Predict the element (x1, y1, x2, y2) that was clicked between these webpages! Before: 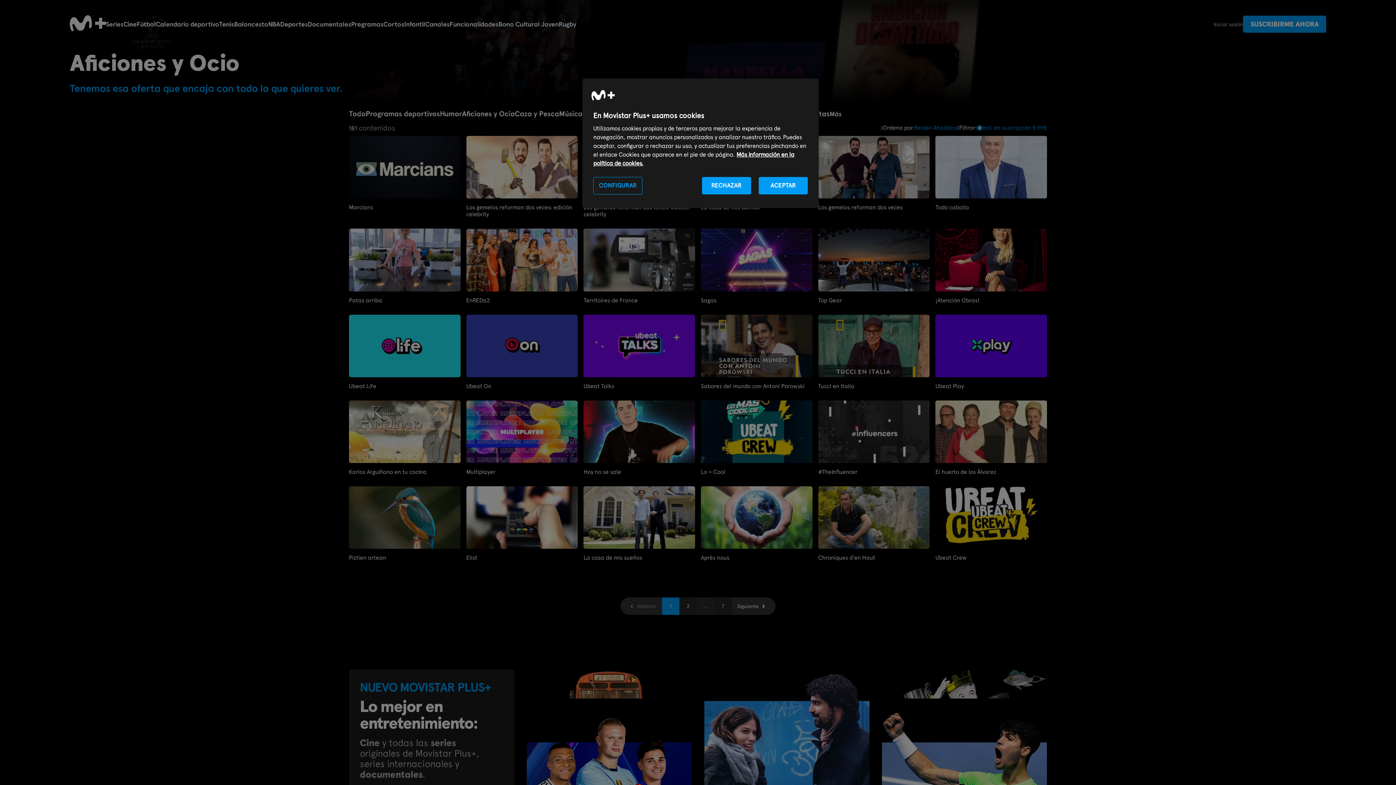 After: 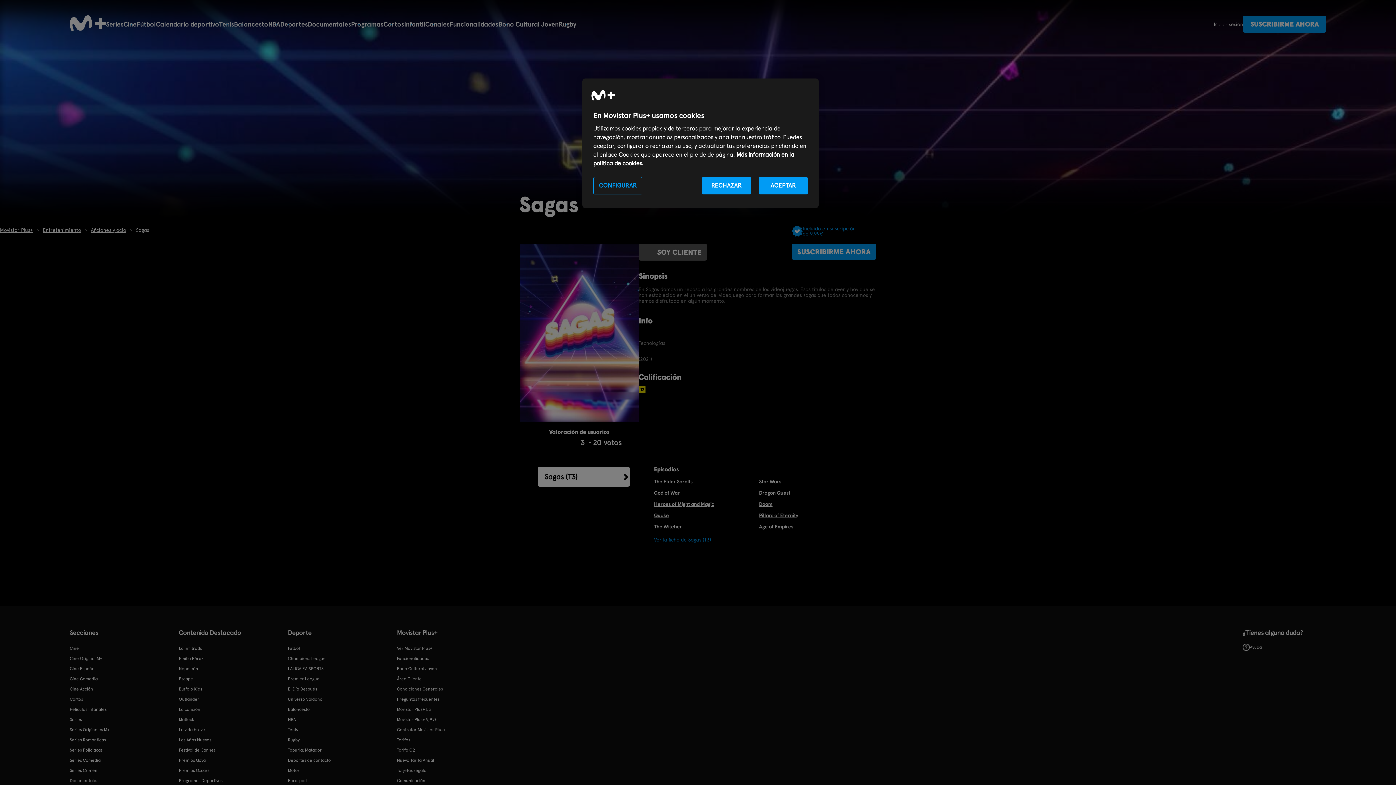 Action: bbox: (701, 228, 812, 291)